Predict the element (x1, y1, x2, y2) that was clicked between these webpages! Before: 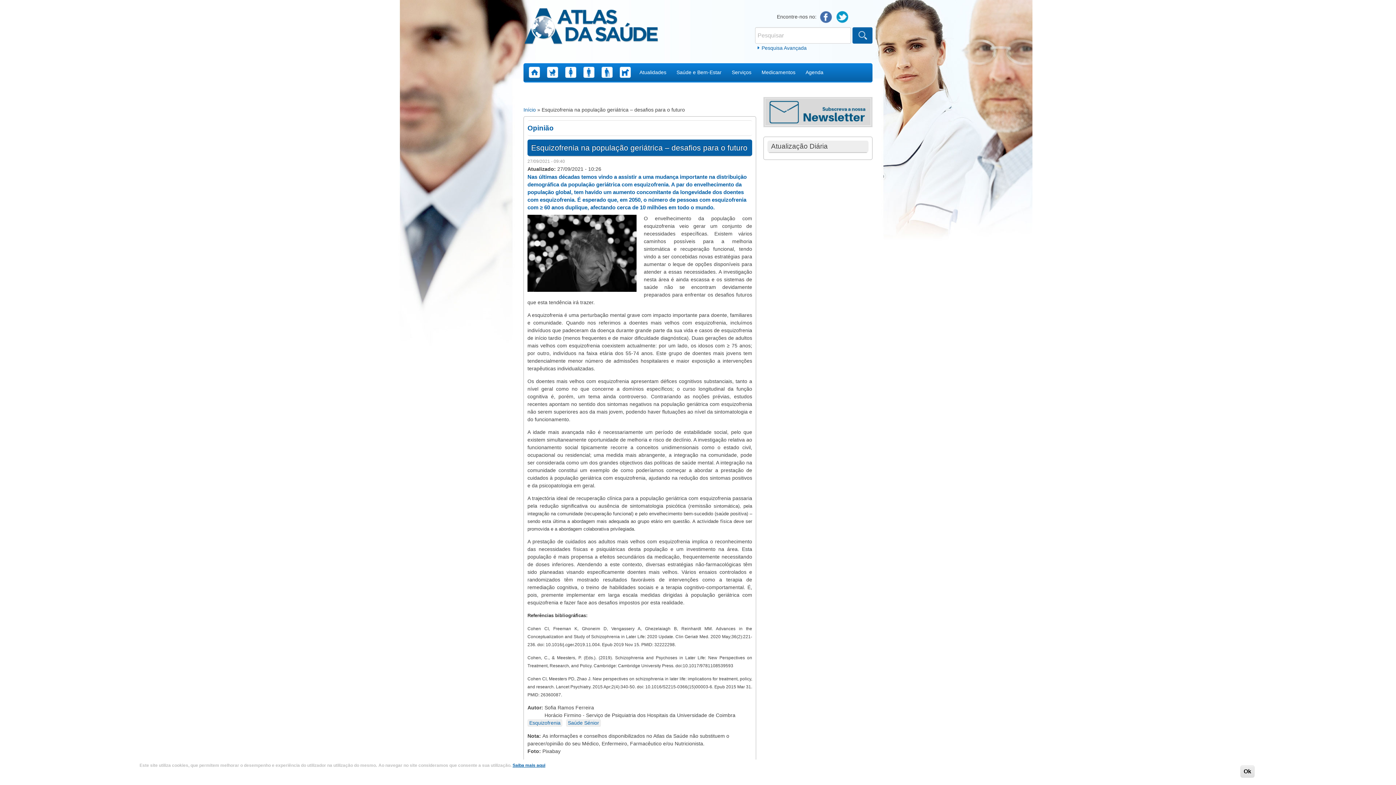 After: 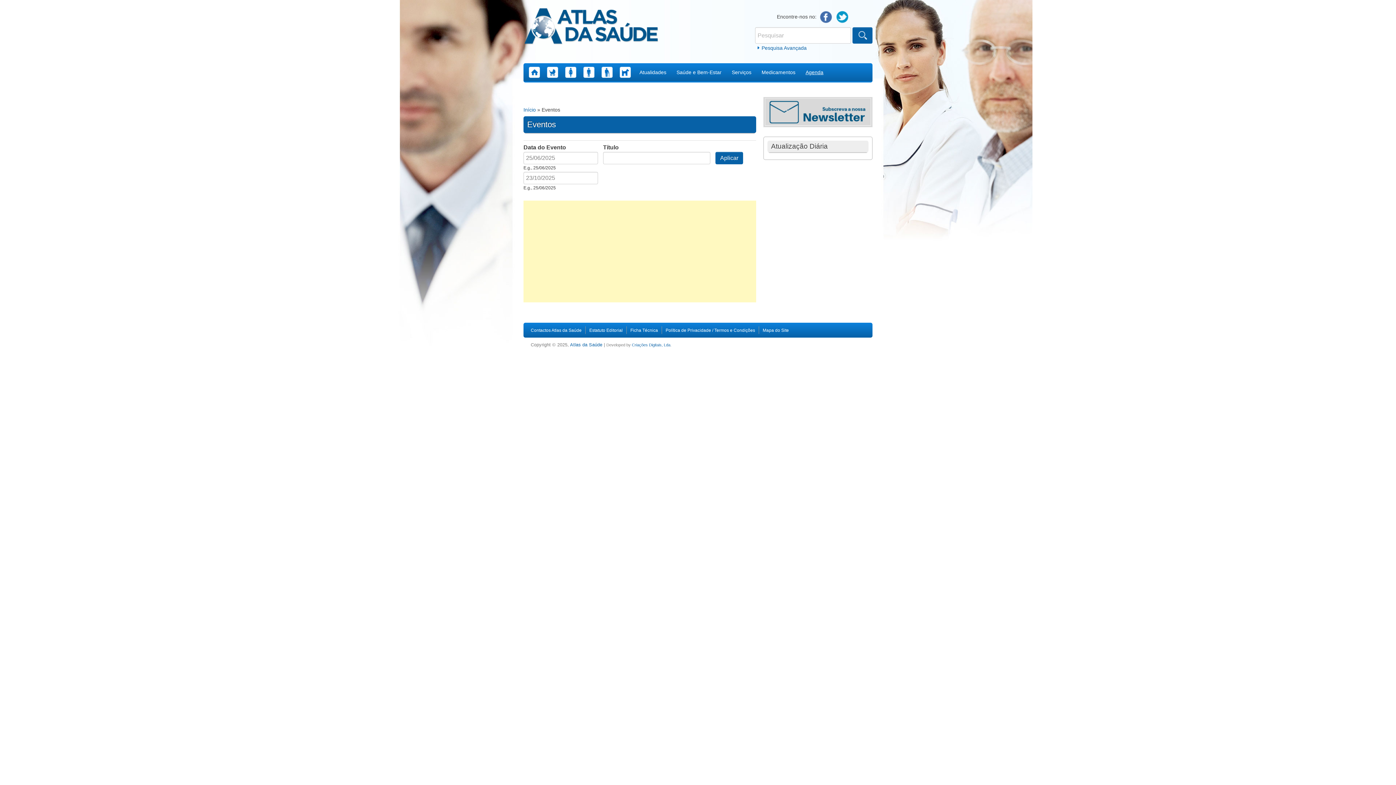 Action: bbox: (800, 63, 828, 81) label: Agenda